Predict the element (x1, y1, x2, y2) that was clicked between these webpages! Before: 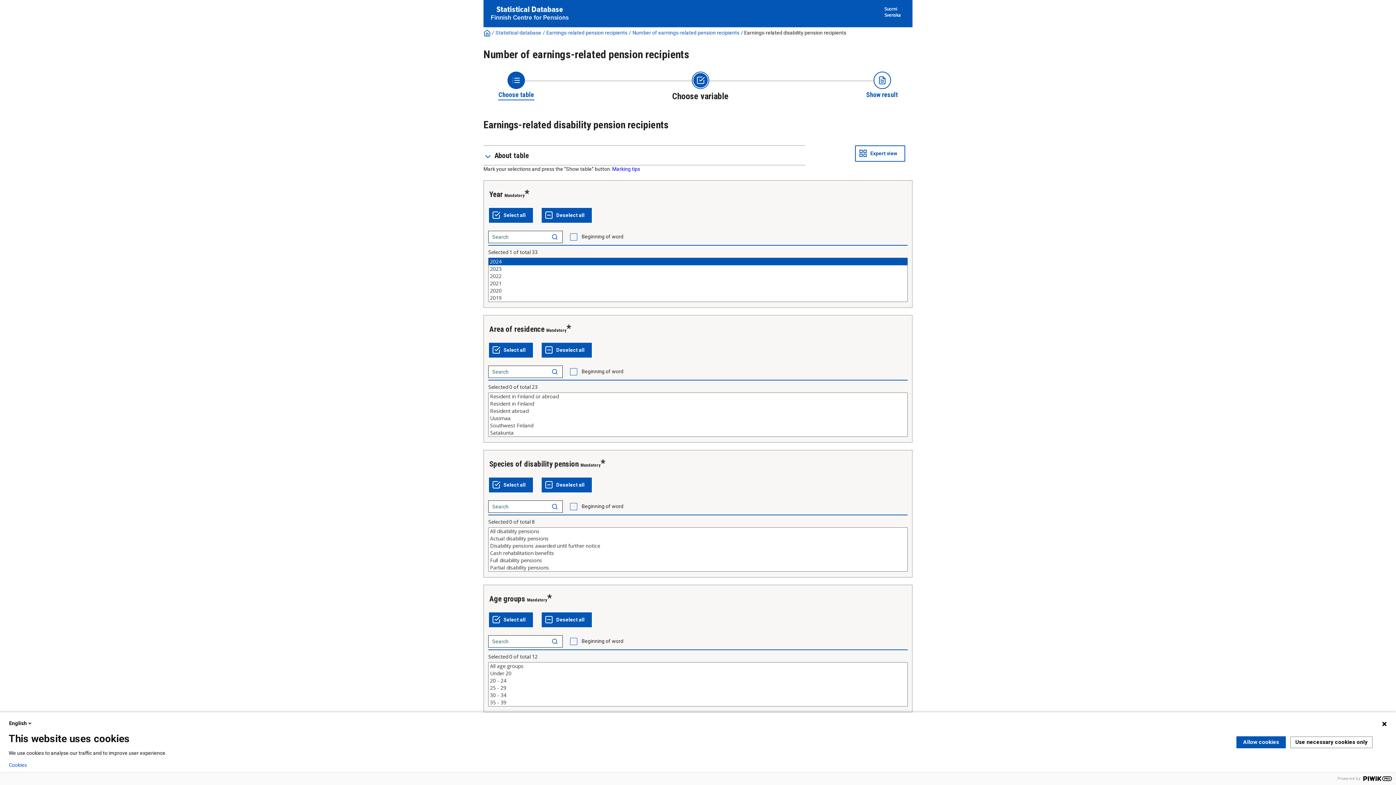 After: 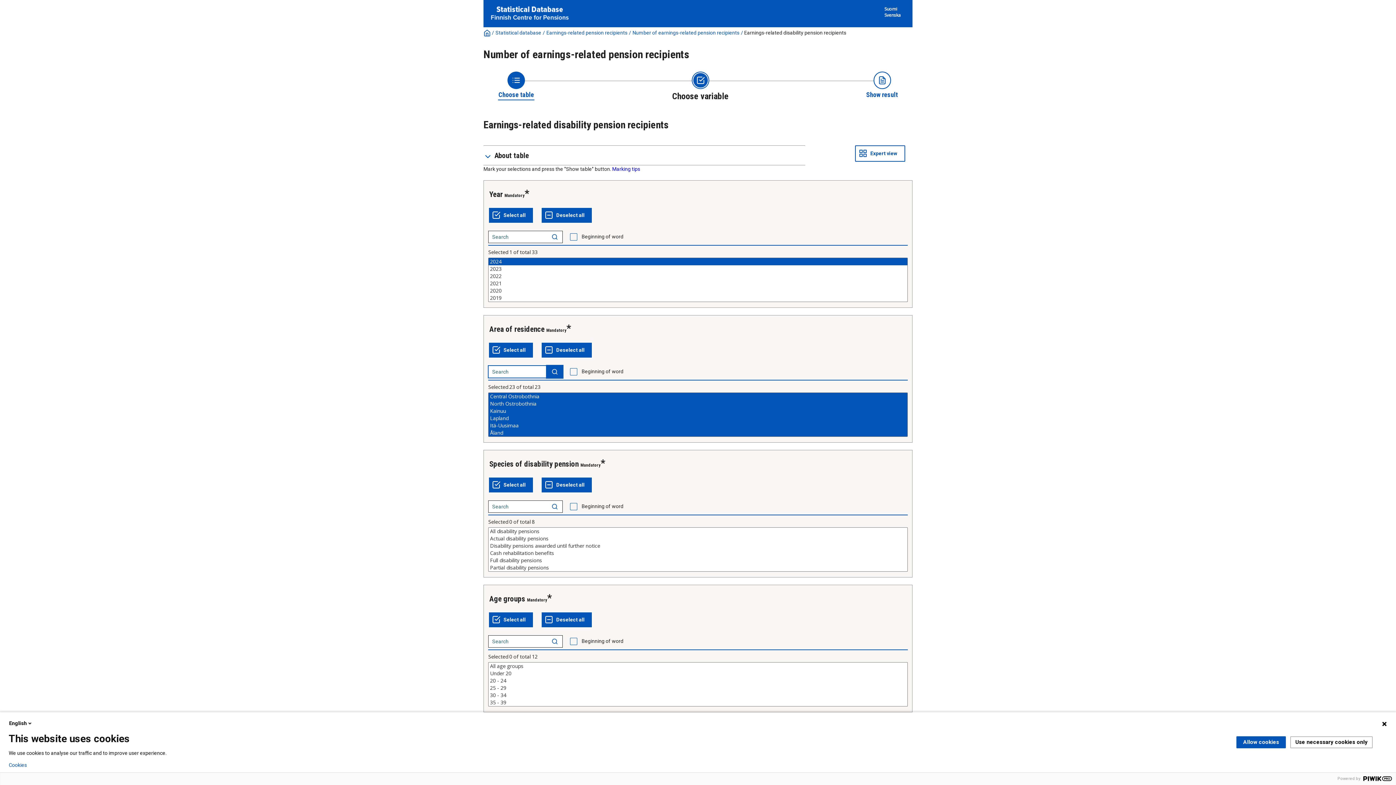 Action: bbox: (546, 365, 562, 378)